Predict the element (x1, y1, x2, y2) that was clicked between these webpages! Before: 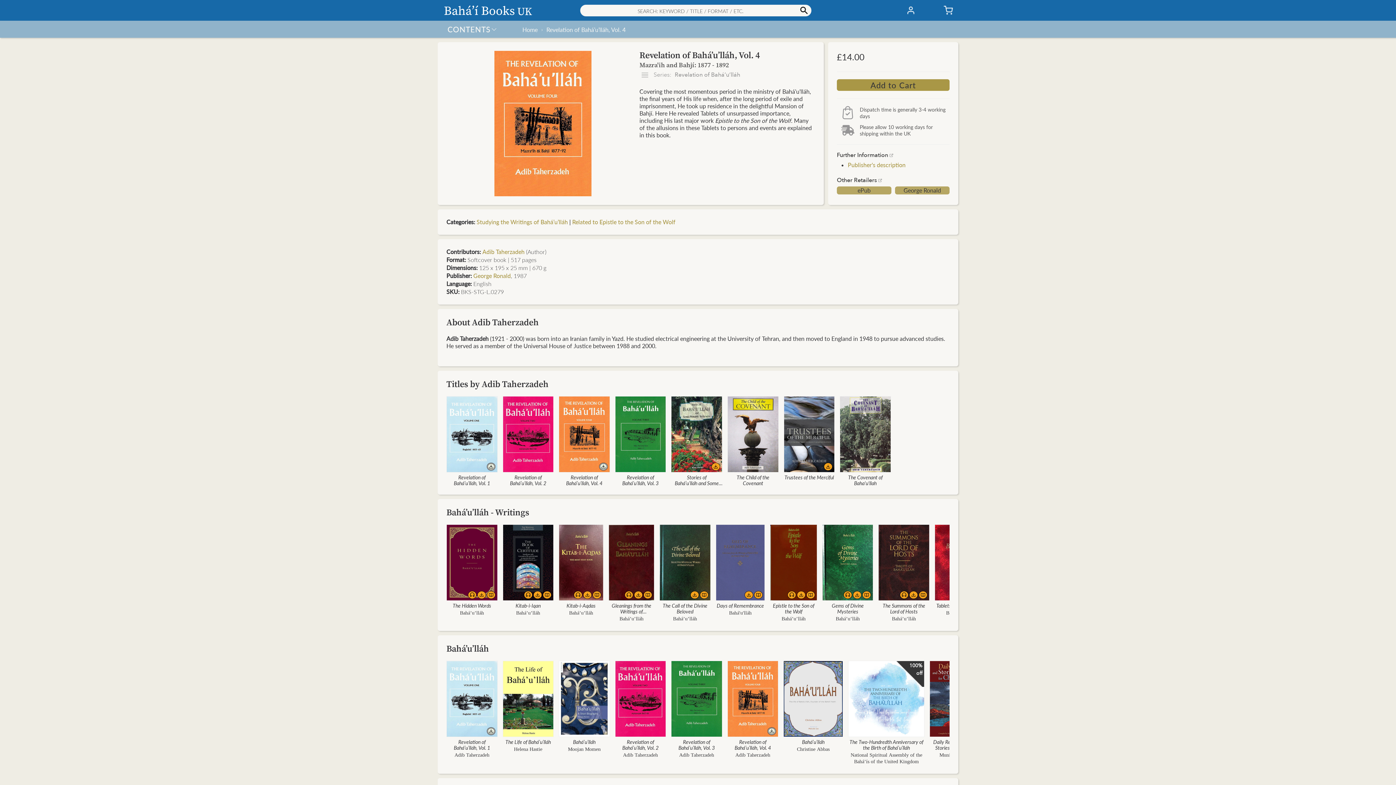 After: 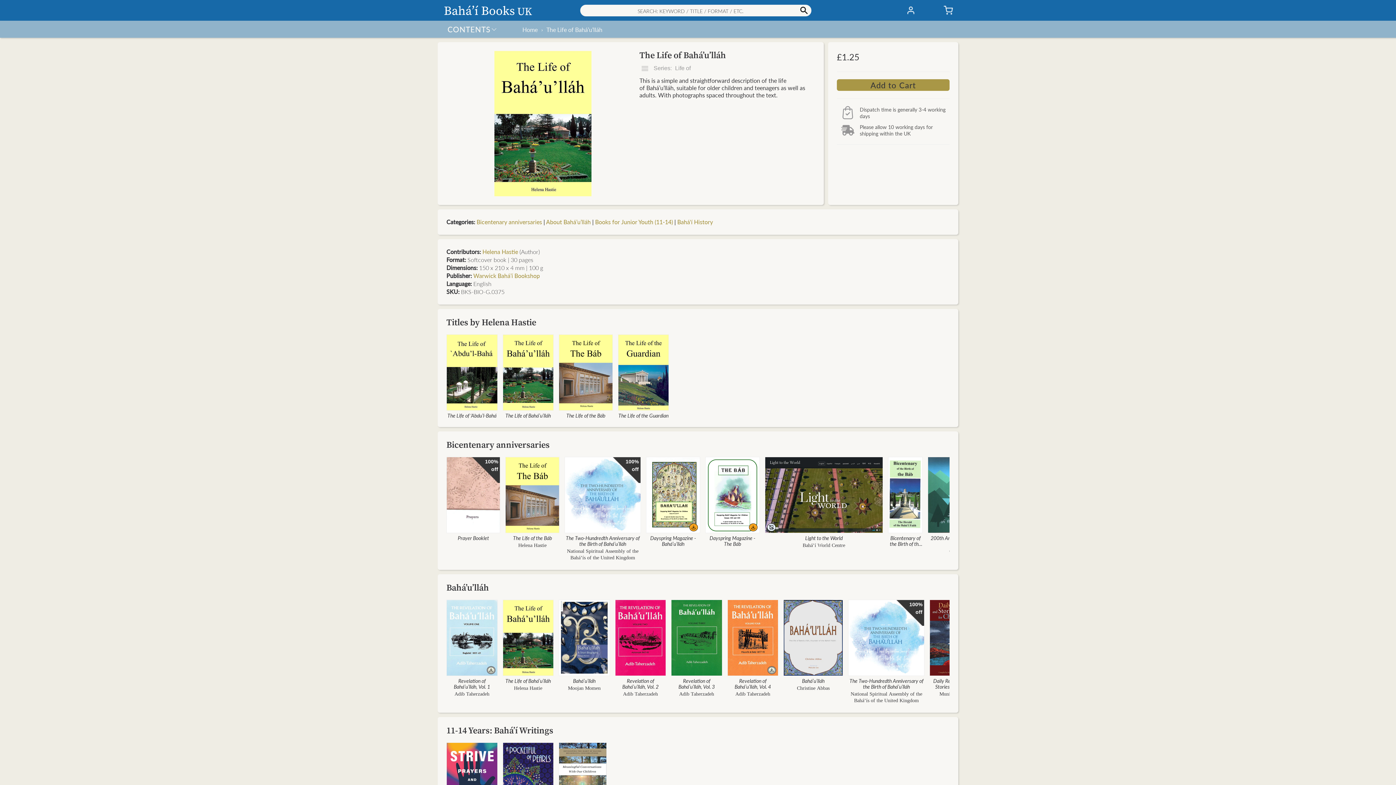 Action: bbox: (502, 661, 553, 737)